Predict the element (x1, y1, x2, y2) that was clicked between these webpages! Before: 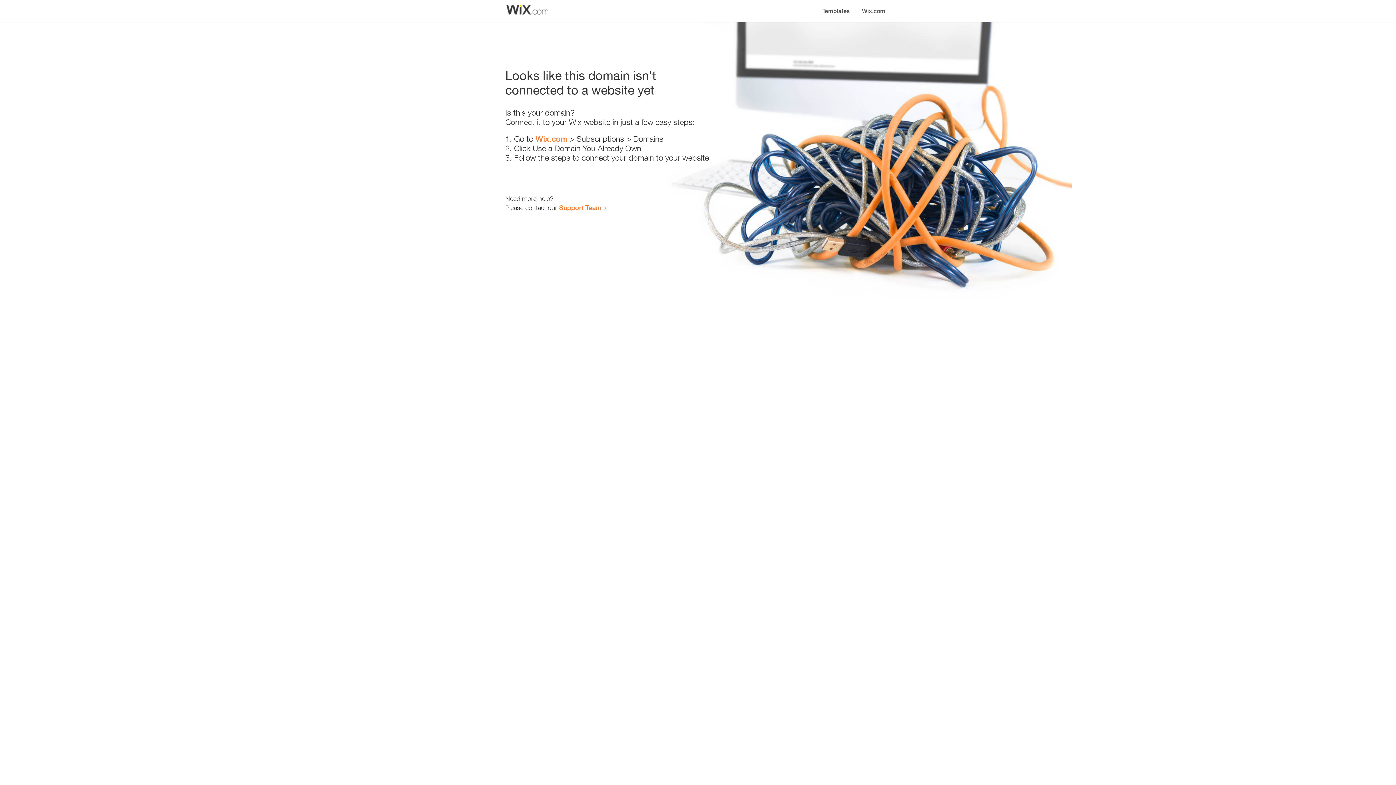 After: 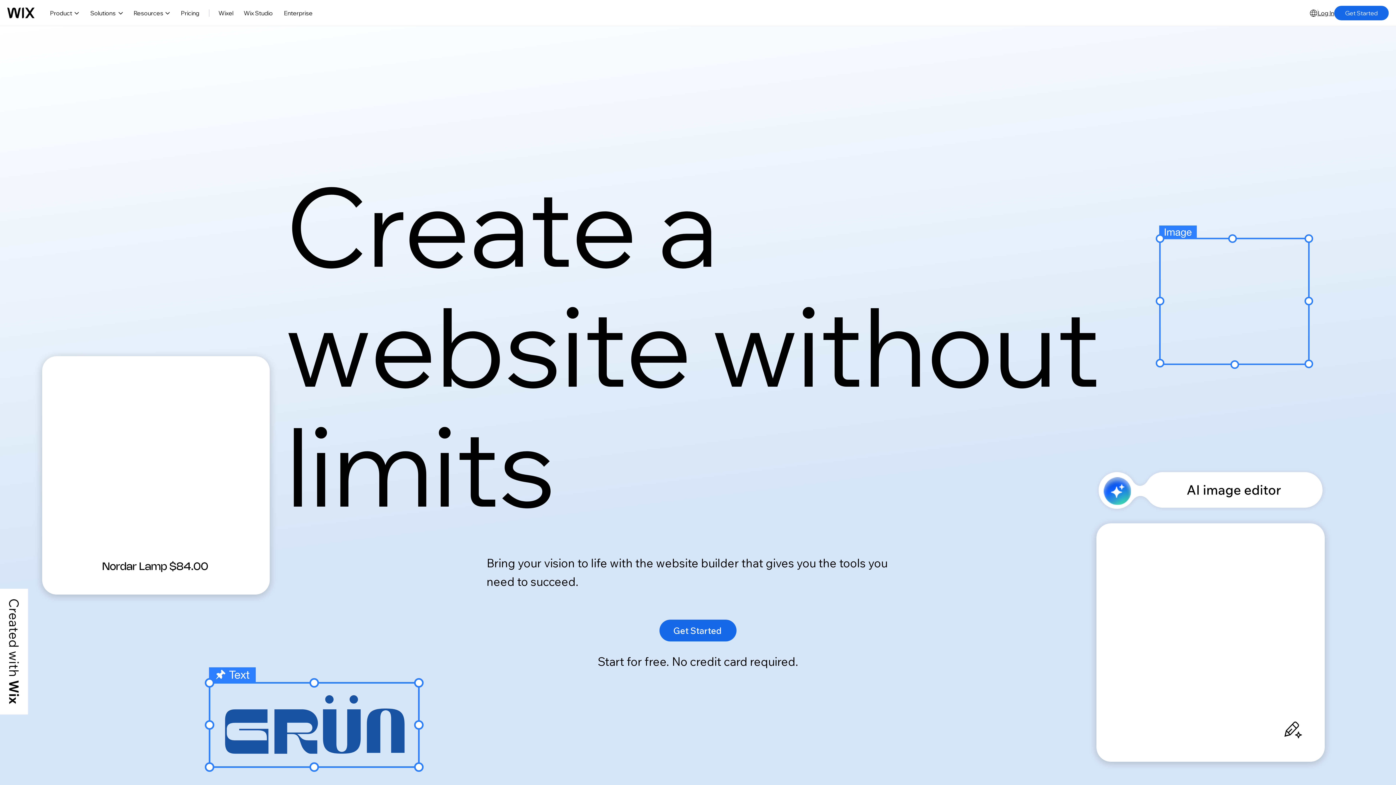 Action: label: Wix.com bbox: (535, 134, 567, 143)